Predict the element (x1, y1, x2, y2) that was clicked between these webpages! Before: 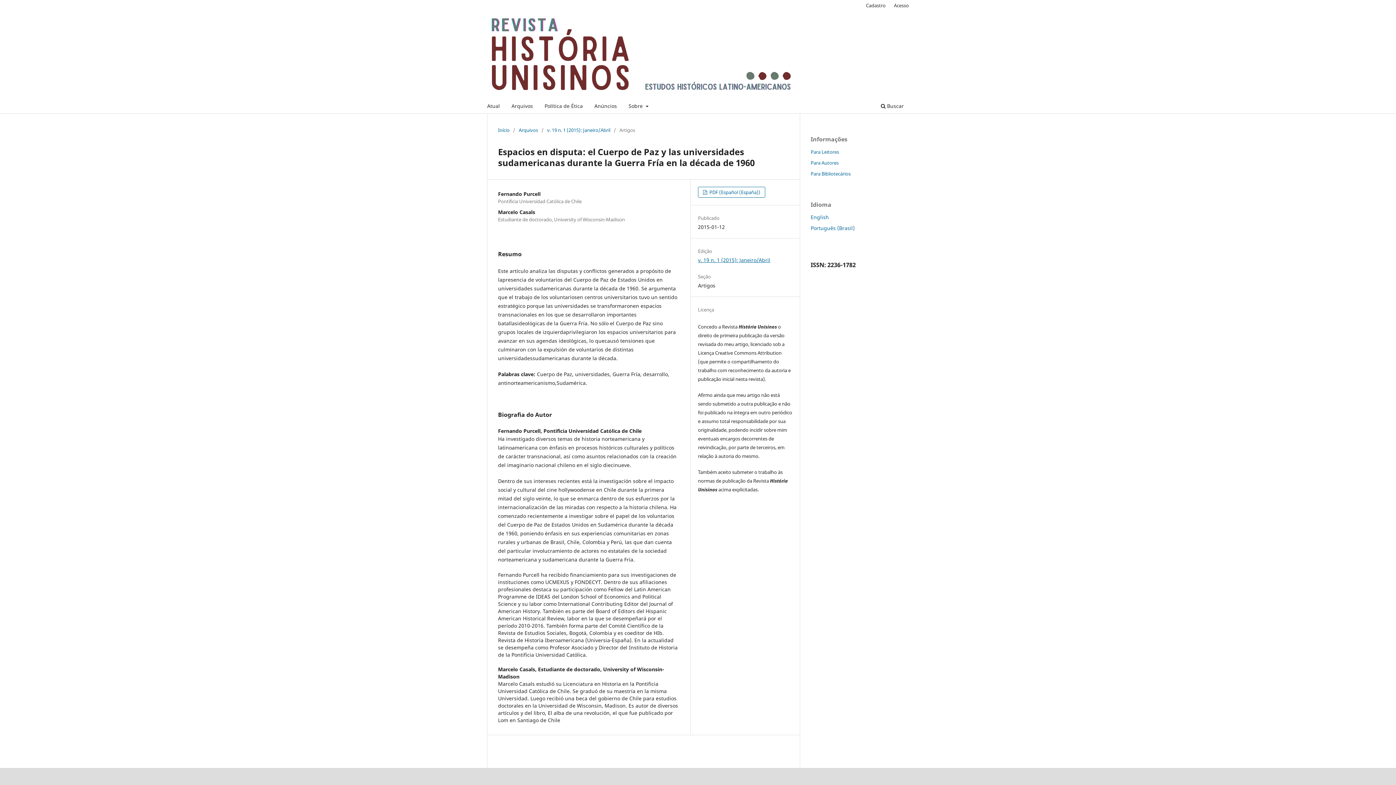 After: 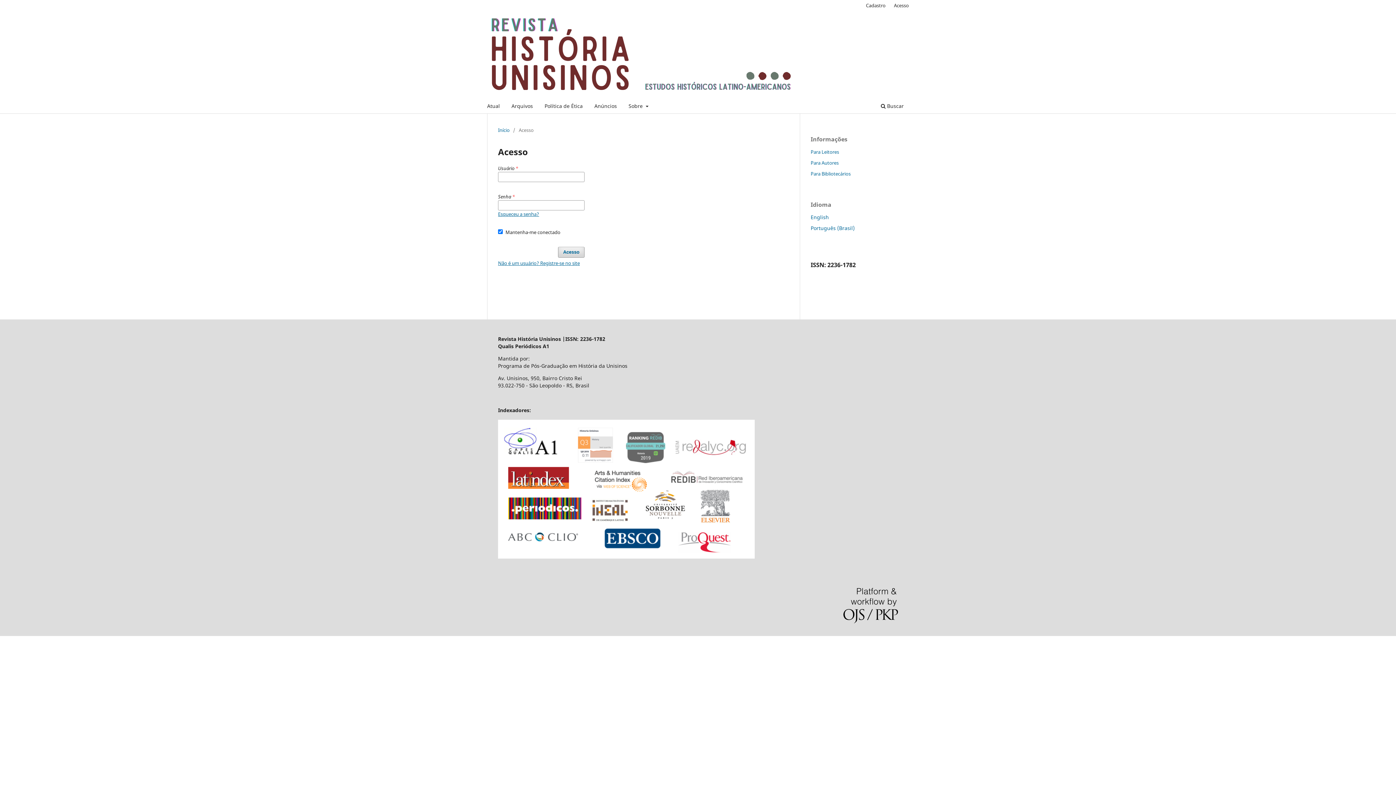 Action: label: Acesso bbox: (890, 0, 912, 10)